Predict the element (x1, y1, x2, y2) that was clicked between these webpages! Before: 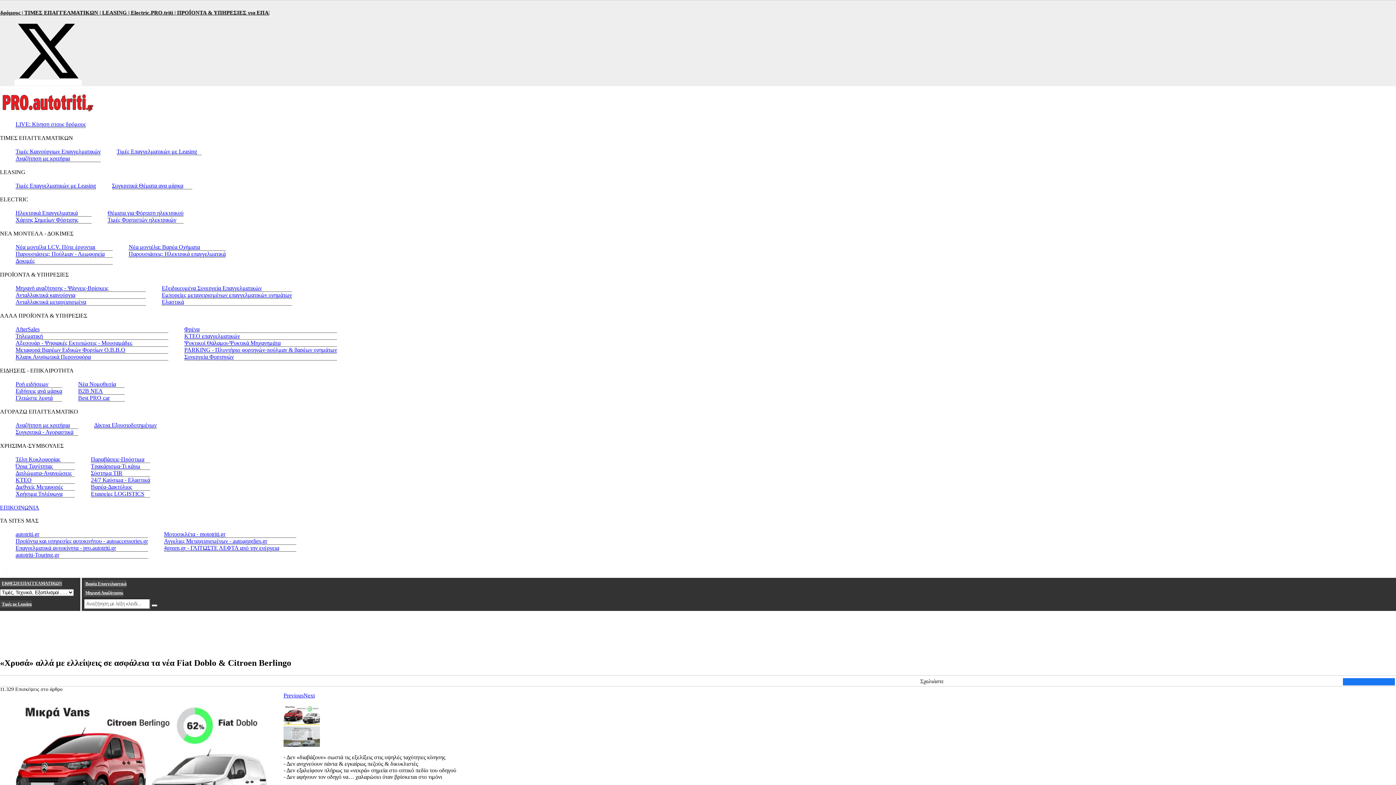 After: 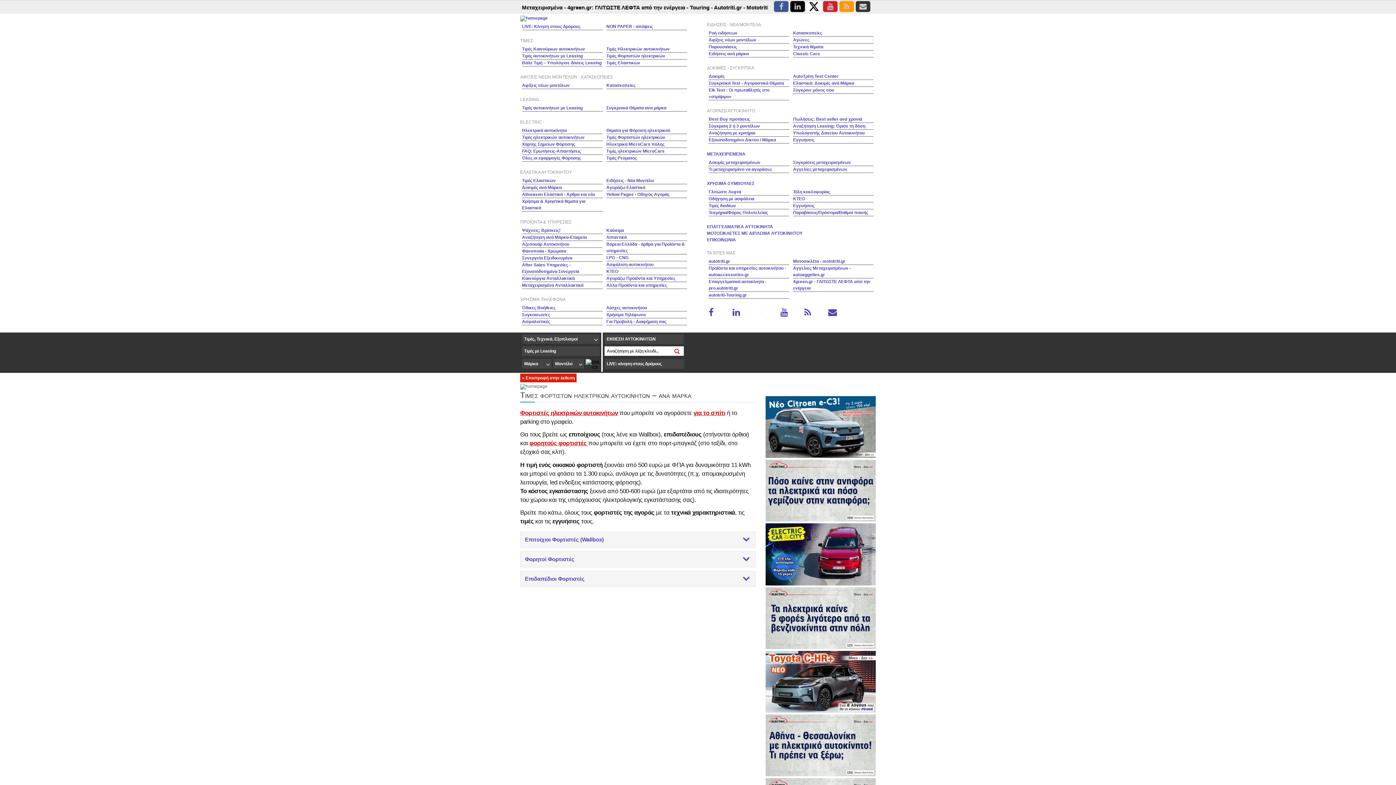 Action: bbox: (107, 216, 176, 222) label: Τιμές Φορτιστών ηλεκτρικών